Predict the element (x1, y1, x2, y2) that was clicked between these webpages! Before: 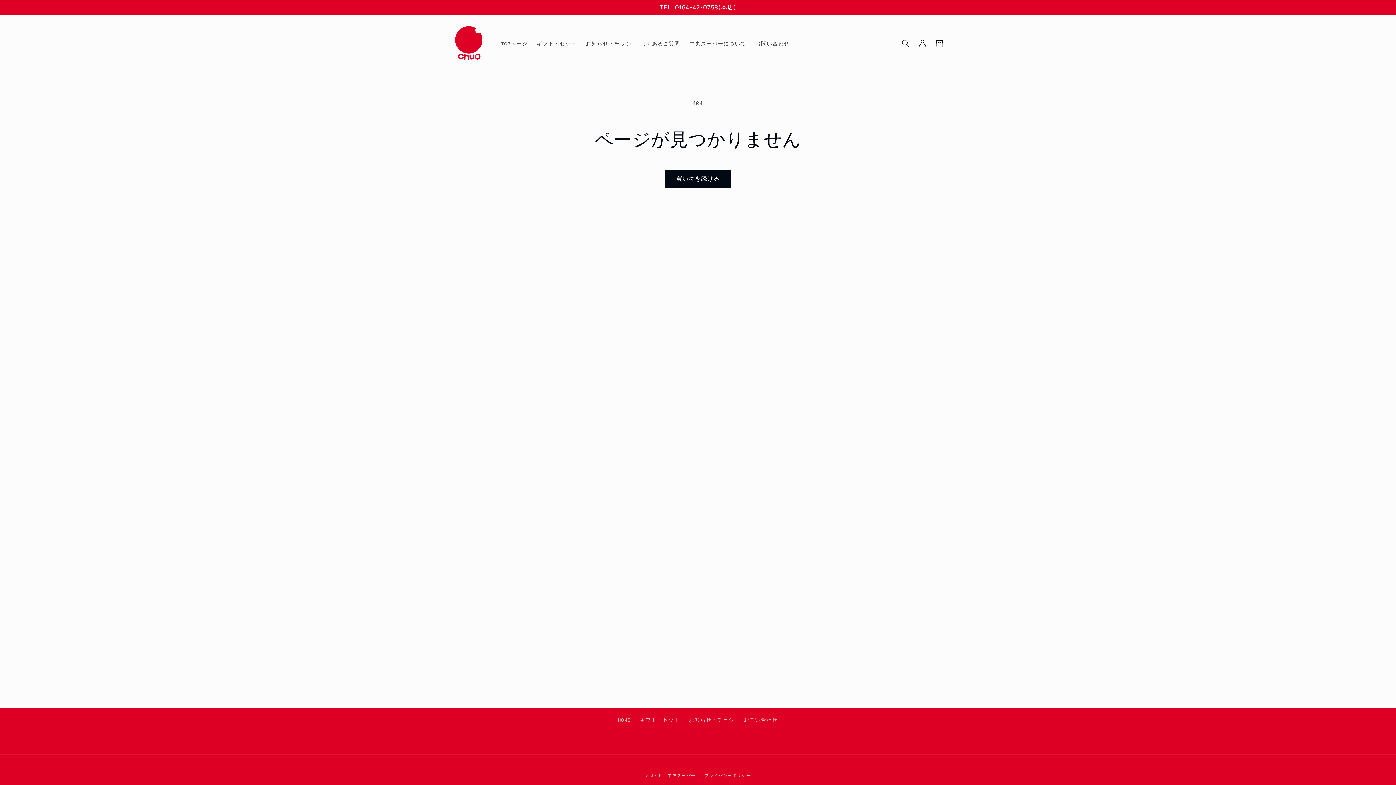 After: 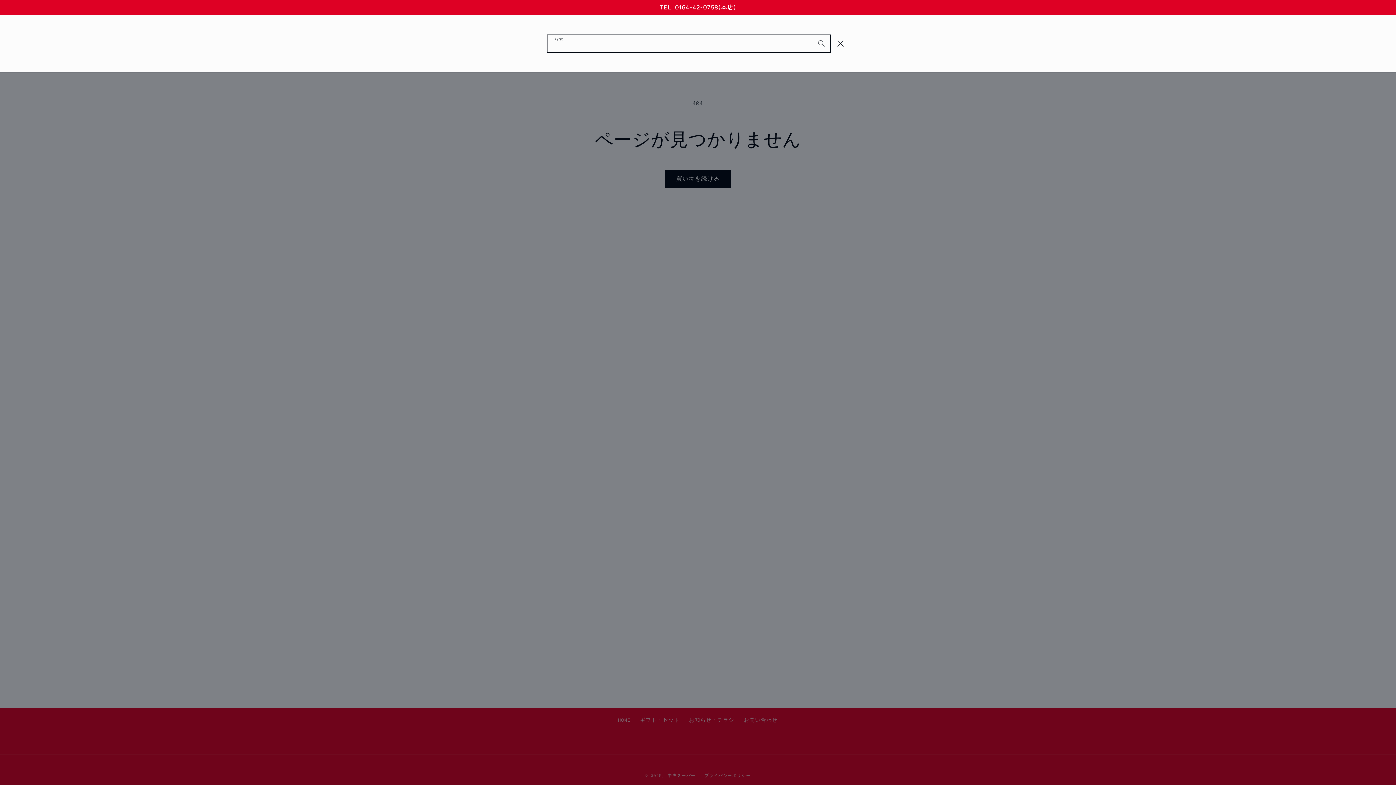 Action: bbox: (897, 35, 914, 52) label: 検索